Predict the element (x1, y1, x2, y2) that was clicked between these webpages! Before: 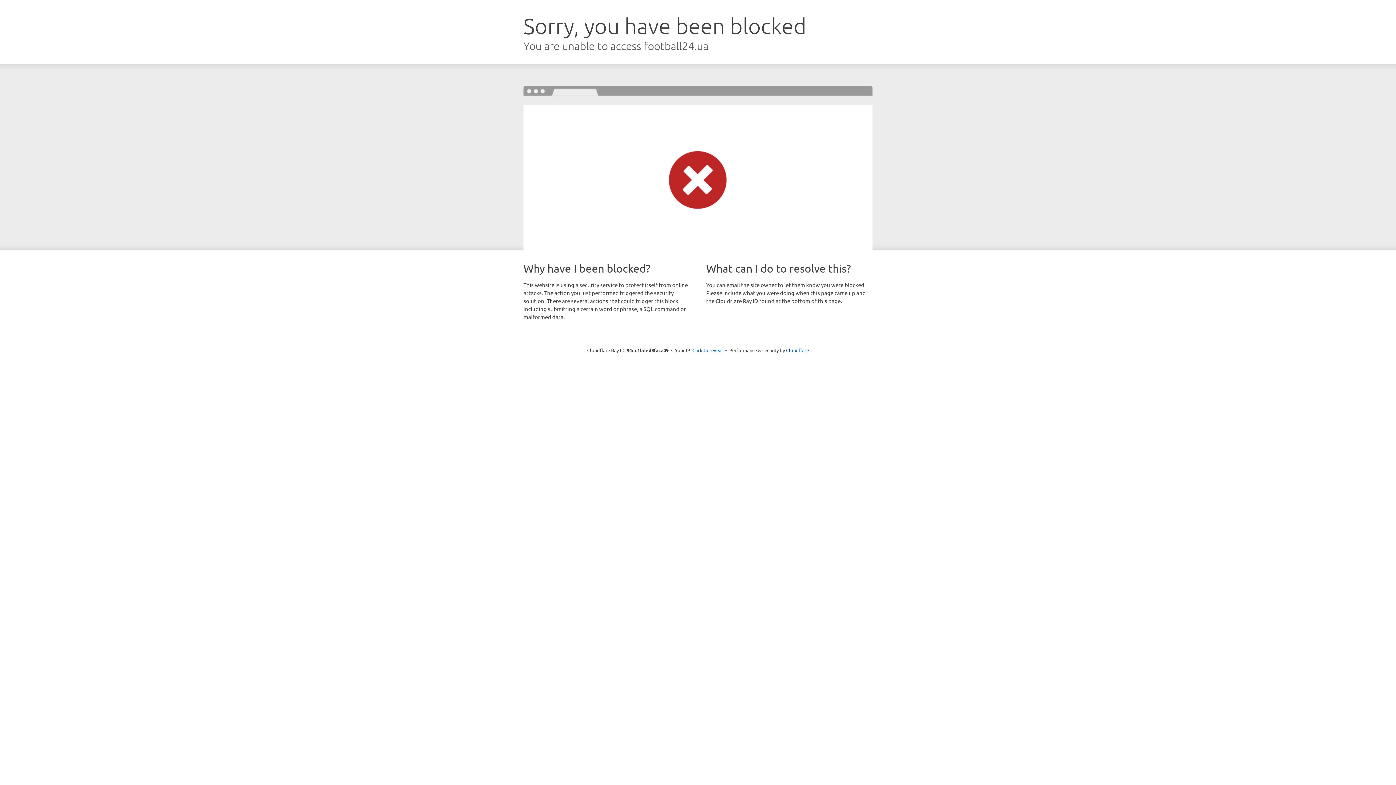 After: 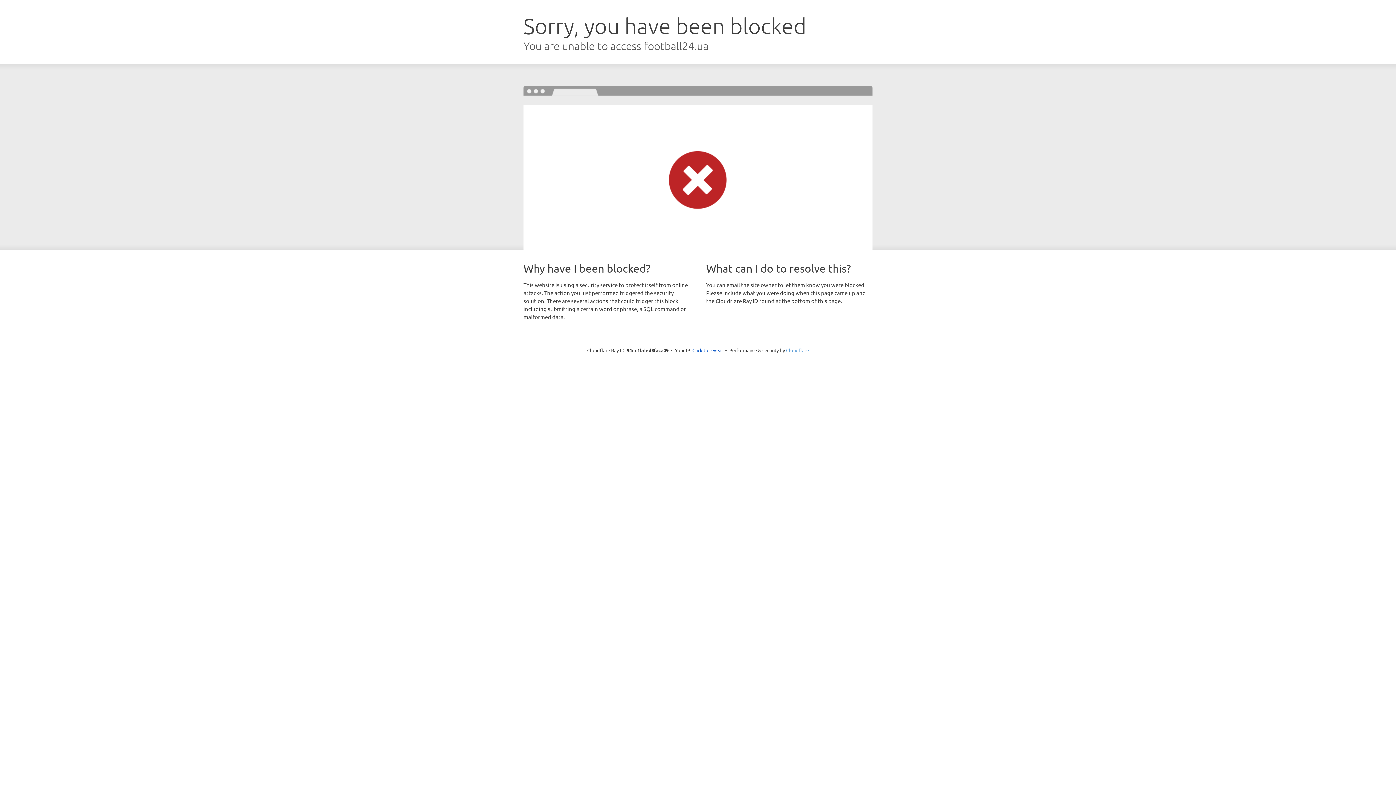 Action: label: Cloudflare bbox: (786, 347, 809, 353)